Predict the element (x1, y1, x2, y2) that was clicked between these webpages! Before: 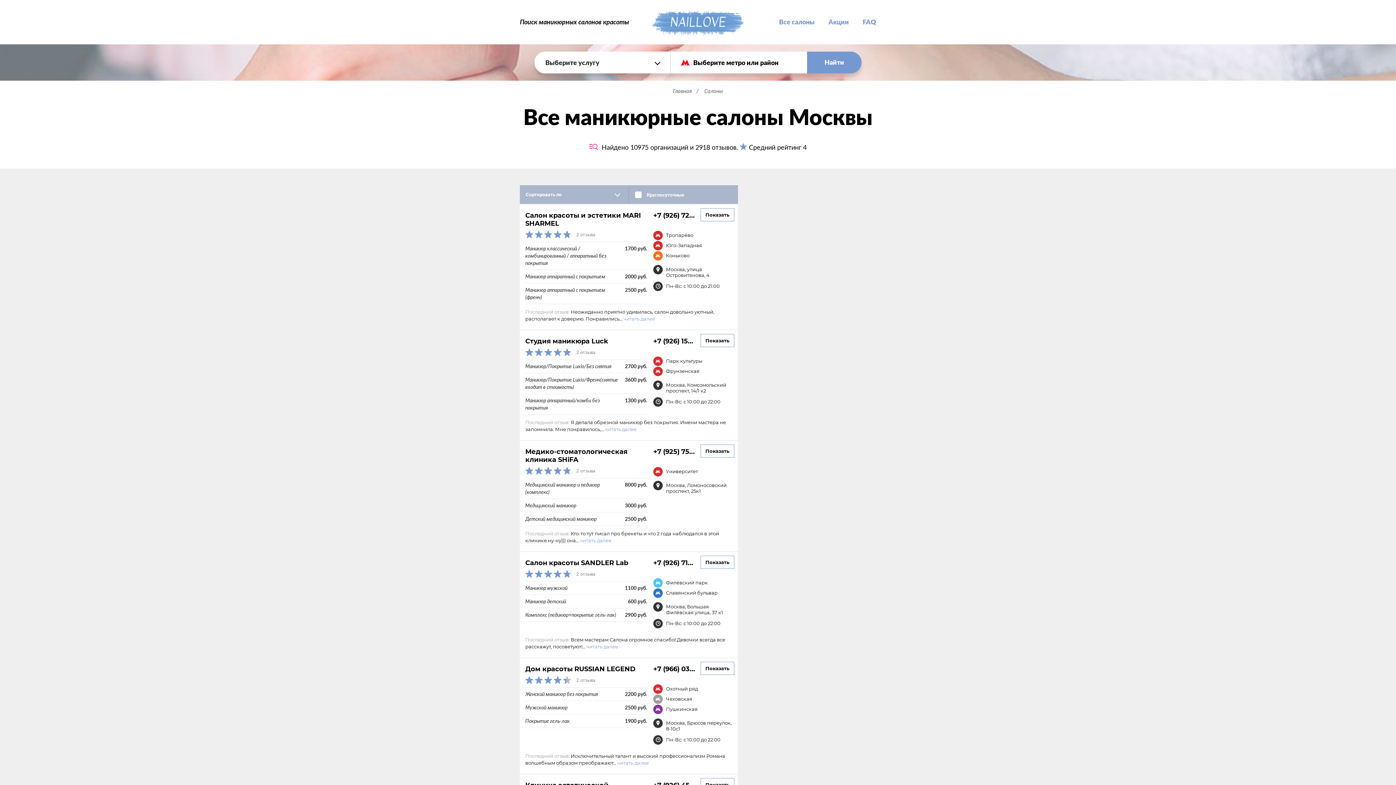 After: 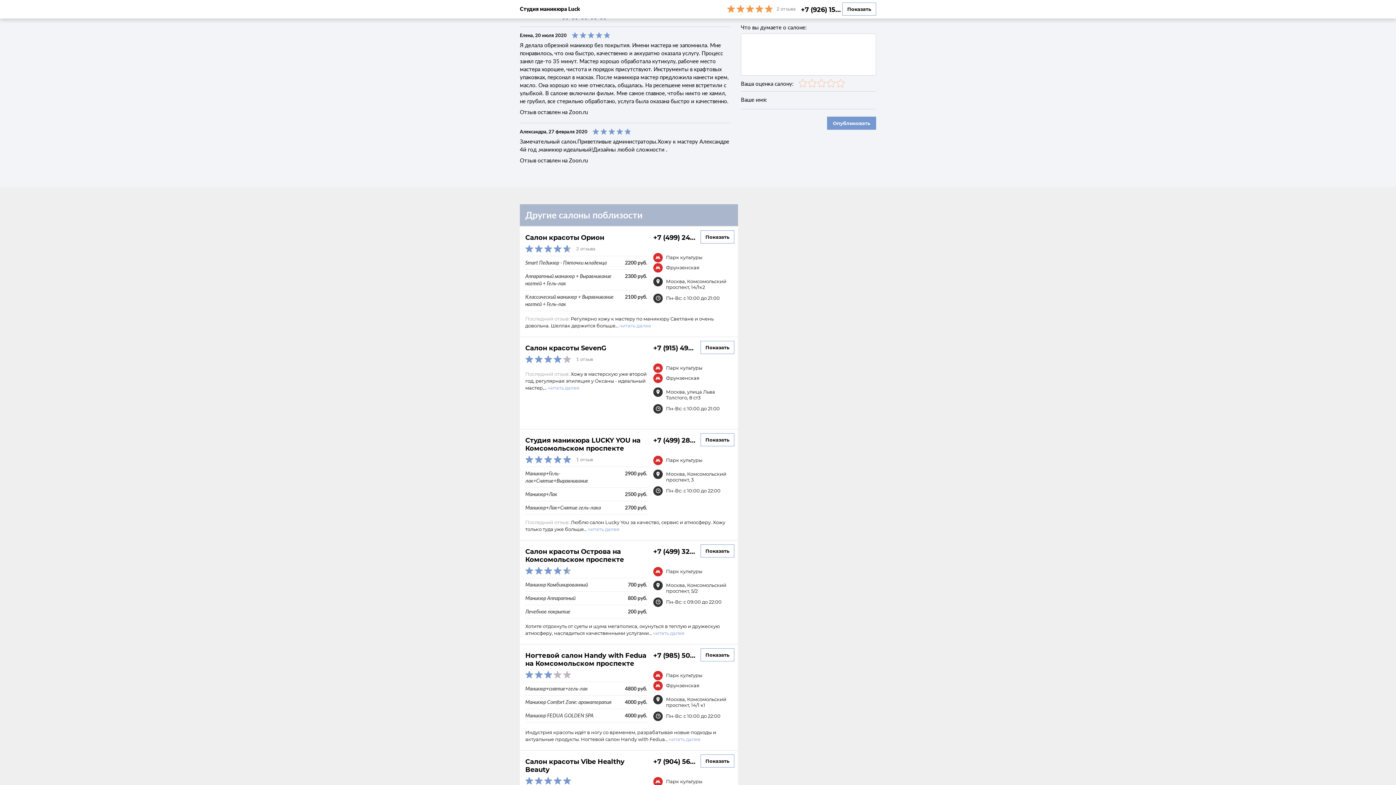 Action: bbox: (576, 349, 595, 355) label: 2 отзыва